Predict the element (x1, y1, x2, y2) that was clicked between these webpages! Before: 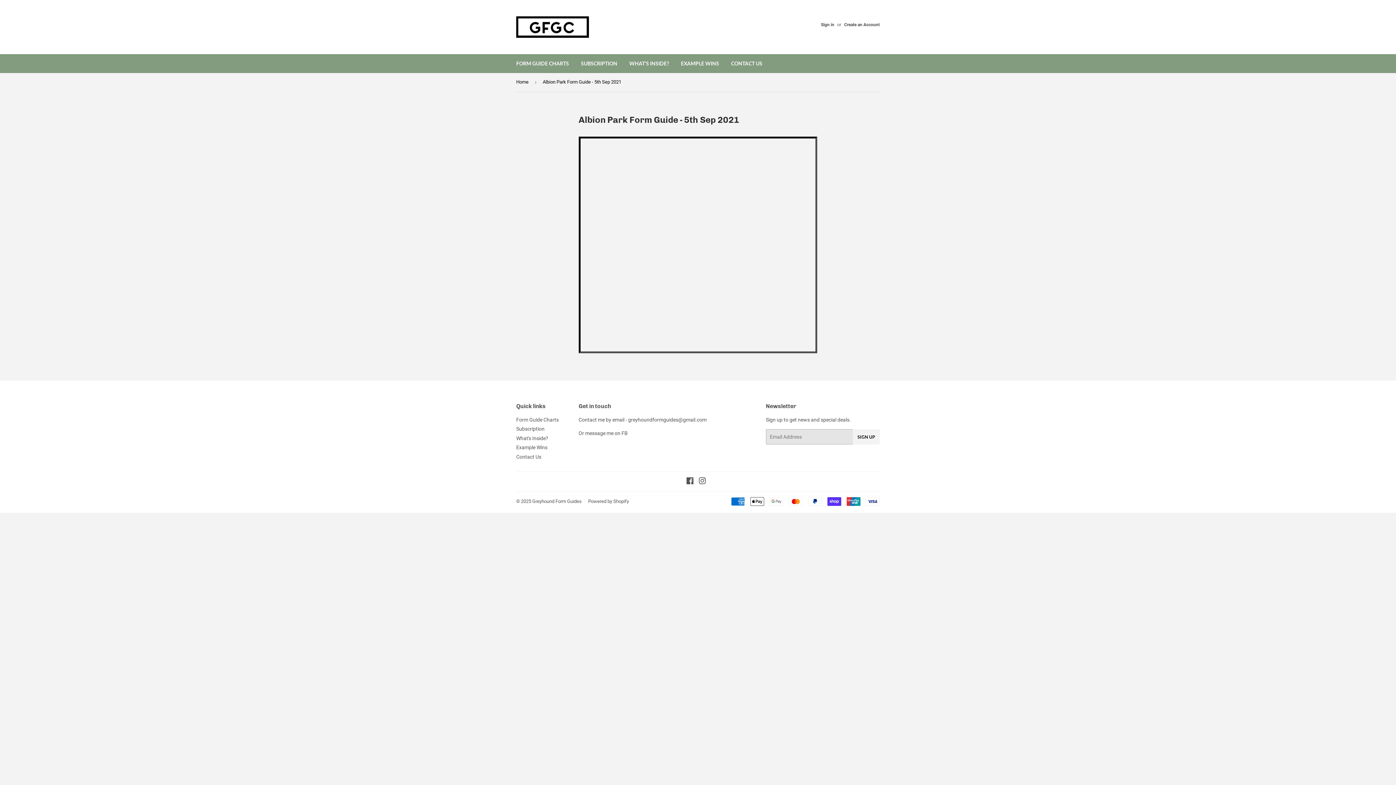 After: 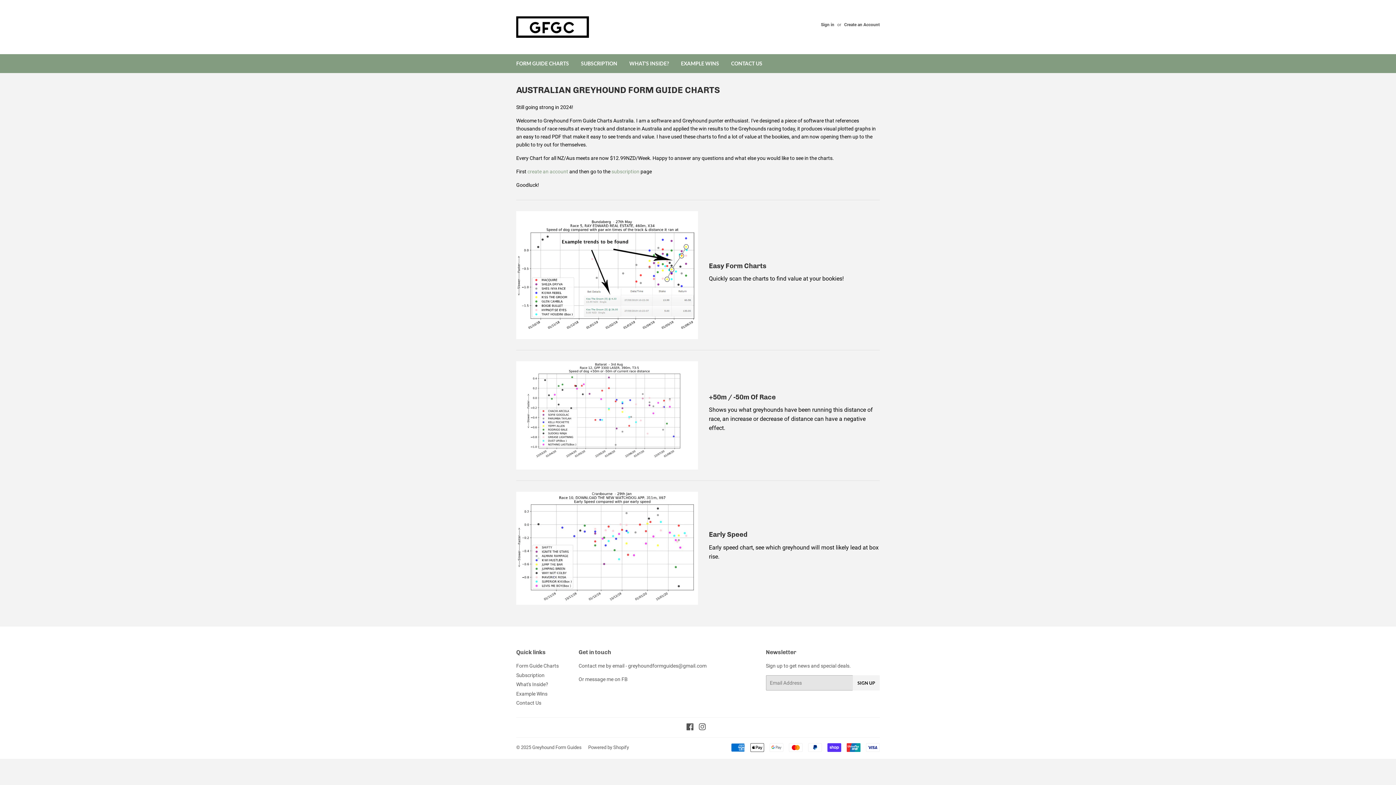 Action: bbox: (516, 73, 531, 91) label: Home